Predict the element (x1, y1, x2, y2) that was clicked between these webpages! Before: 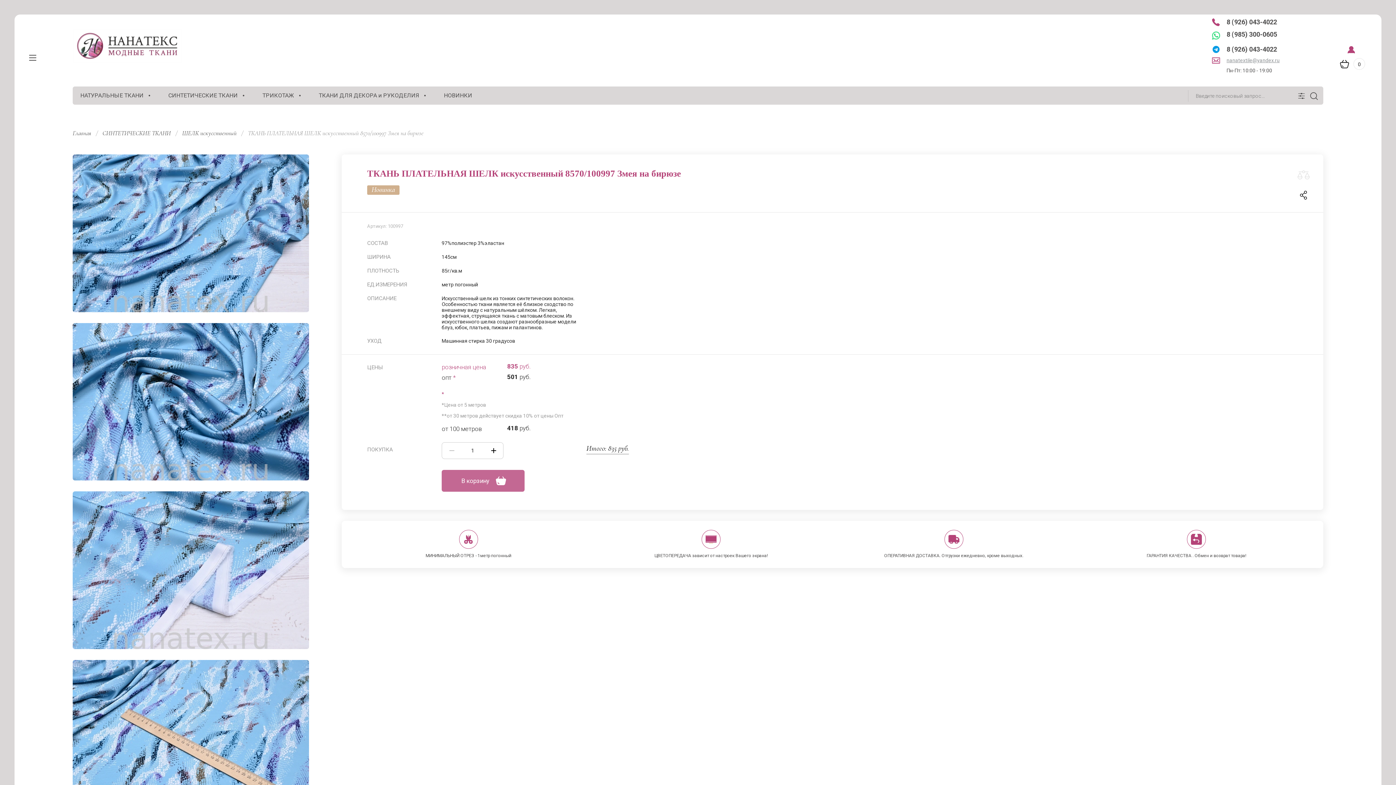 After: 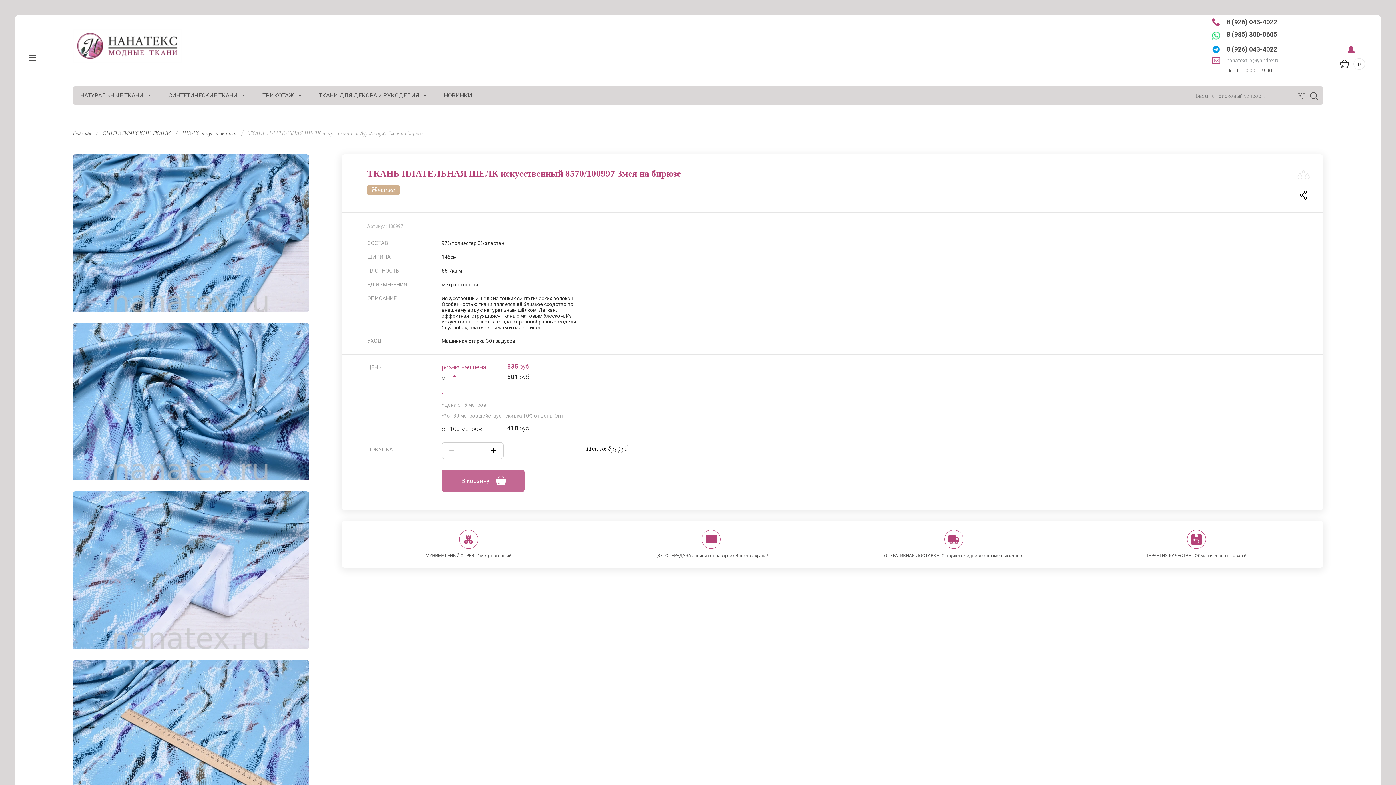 Action: bbox: (1226, 18, 1280, 26) label: 8 (926) 043-4022